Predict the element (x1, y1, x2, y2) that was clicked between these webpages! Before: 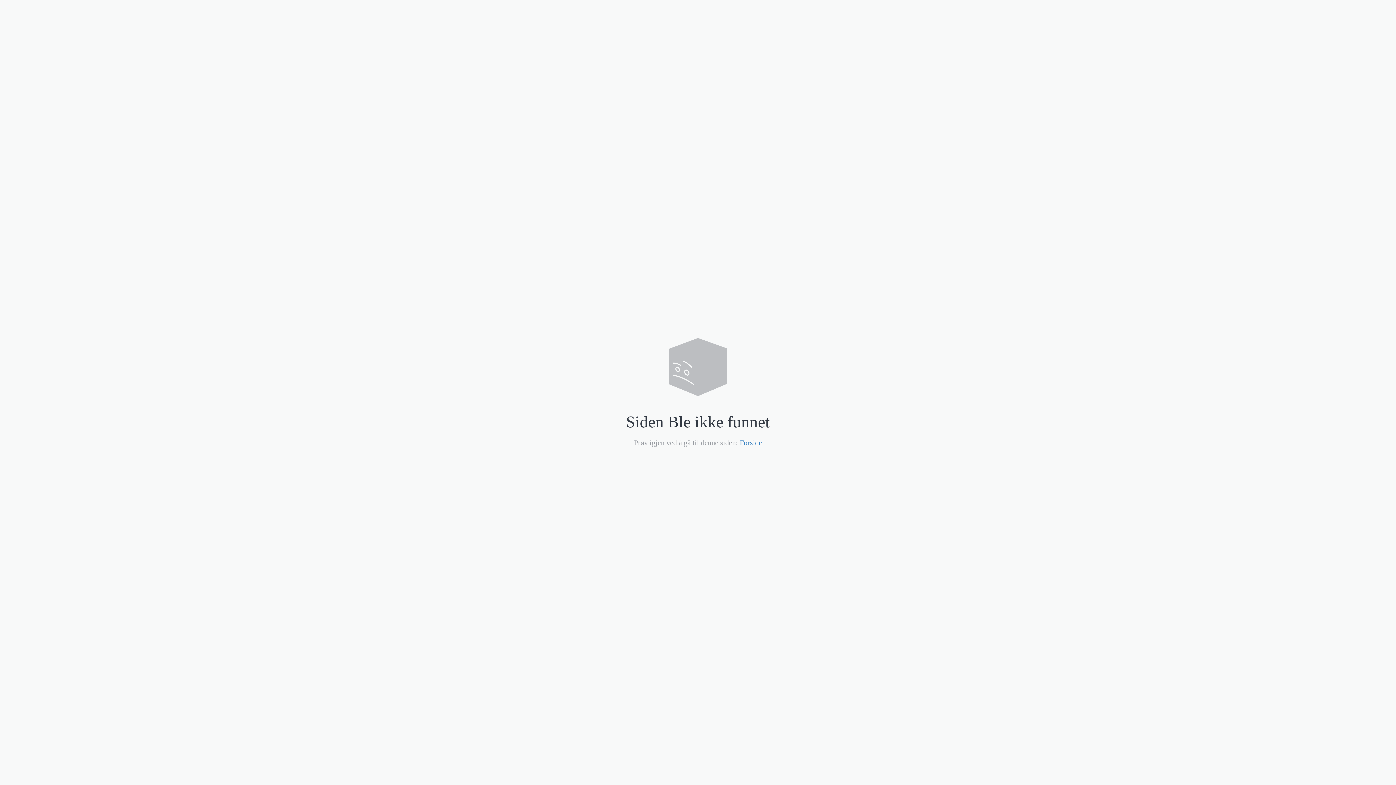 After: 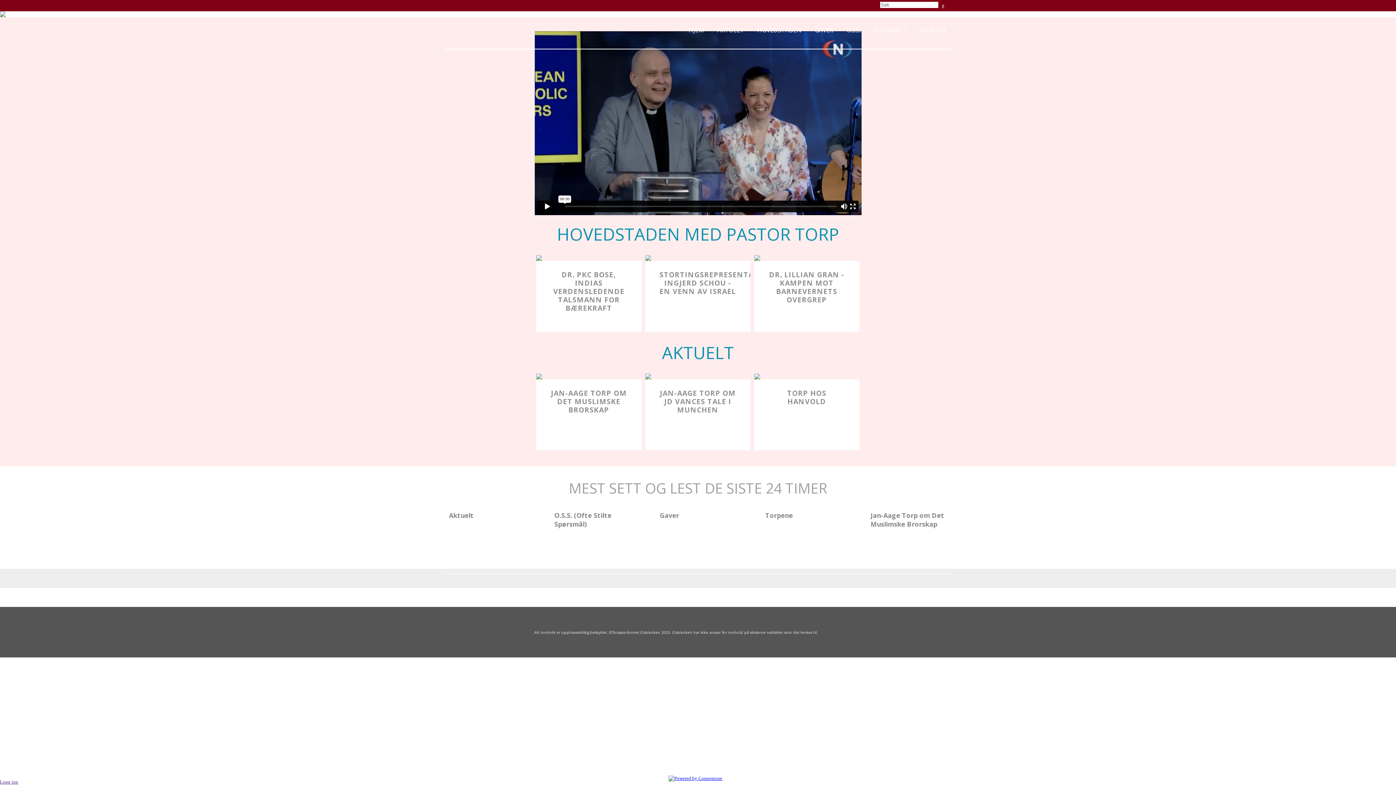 Action: bbox: (740, 438, 762, 446) label: Forside